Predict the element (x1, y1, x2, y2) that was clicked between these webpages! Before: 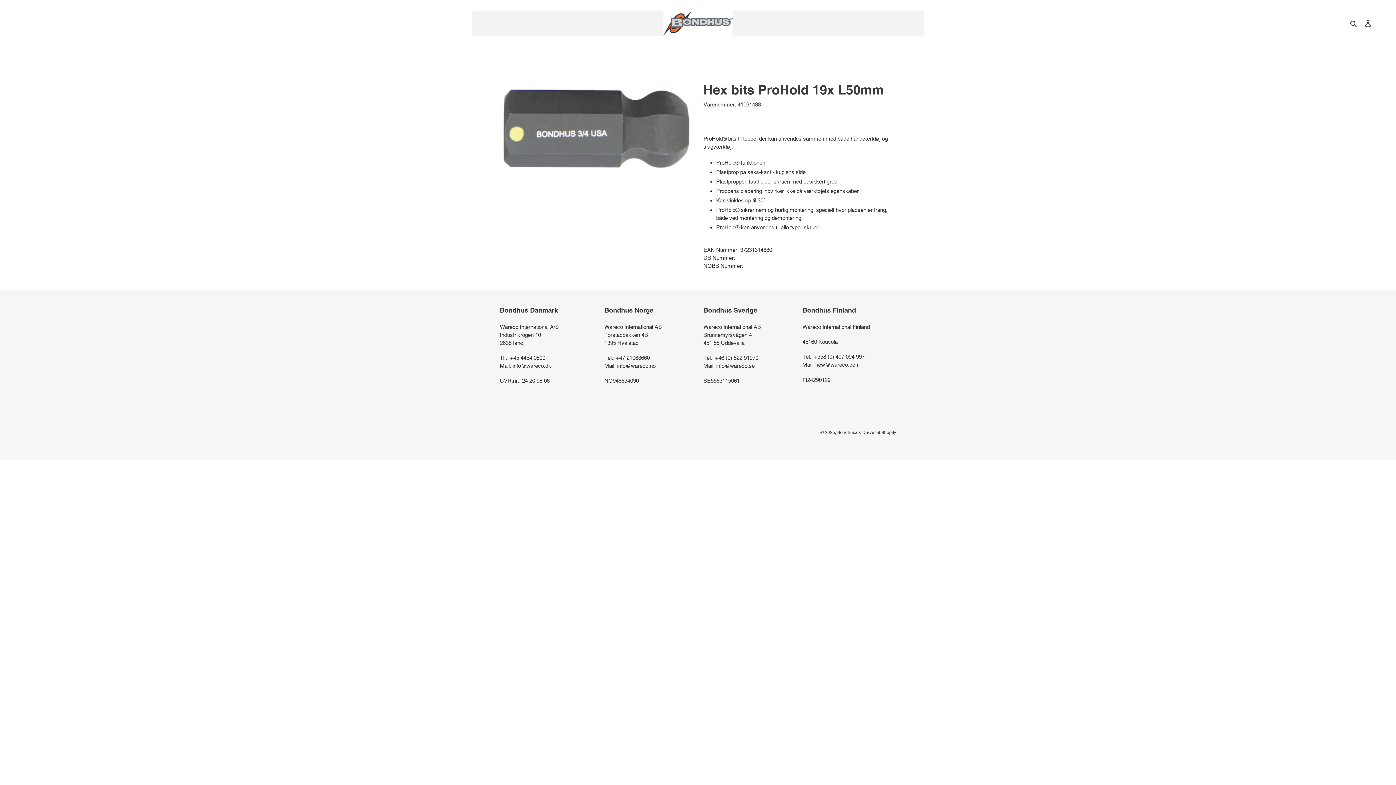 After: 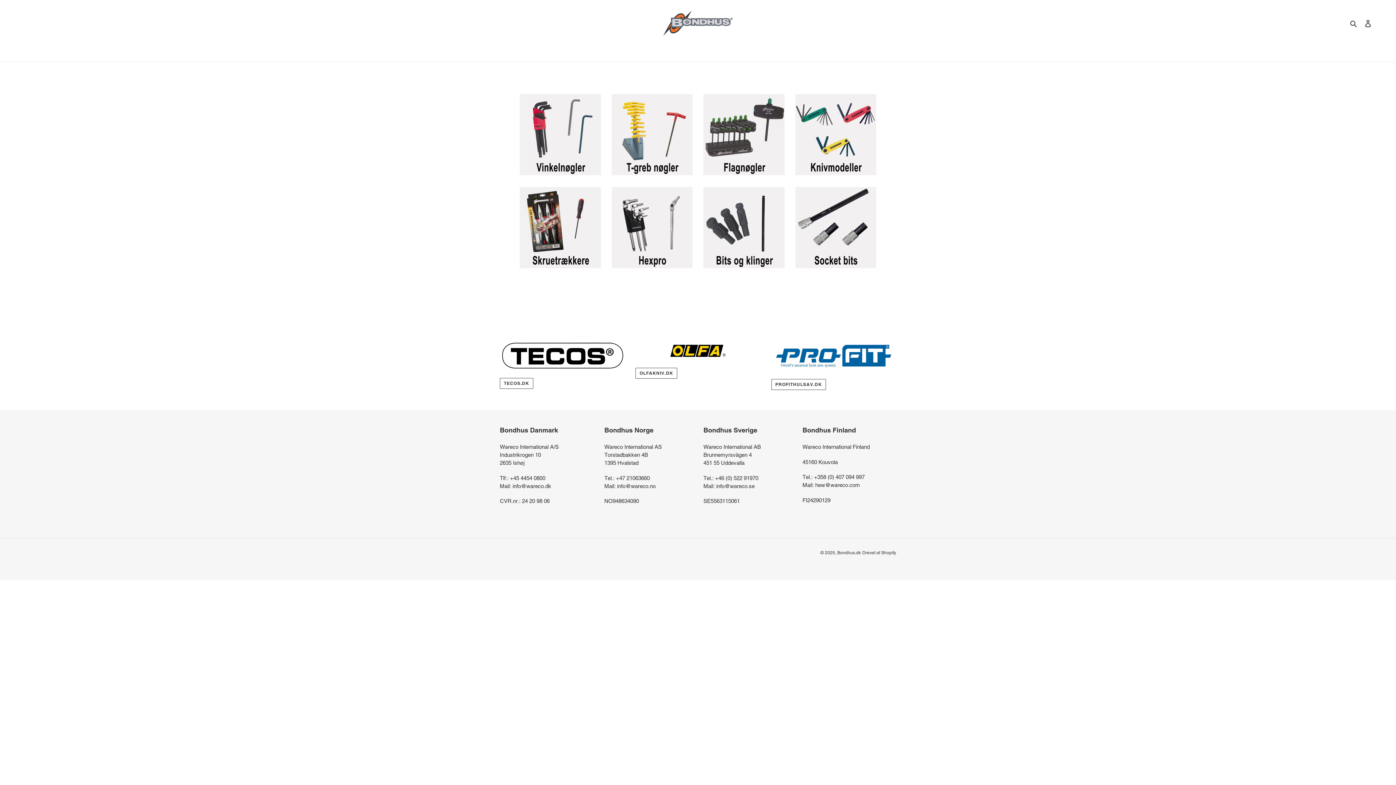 Action: bbox: (837, 430, 861, 435) label: Bondhus.dk